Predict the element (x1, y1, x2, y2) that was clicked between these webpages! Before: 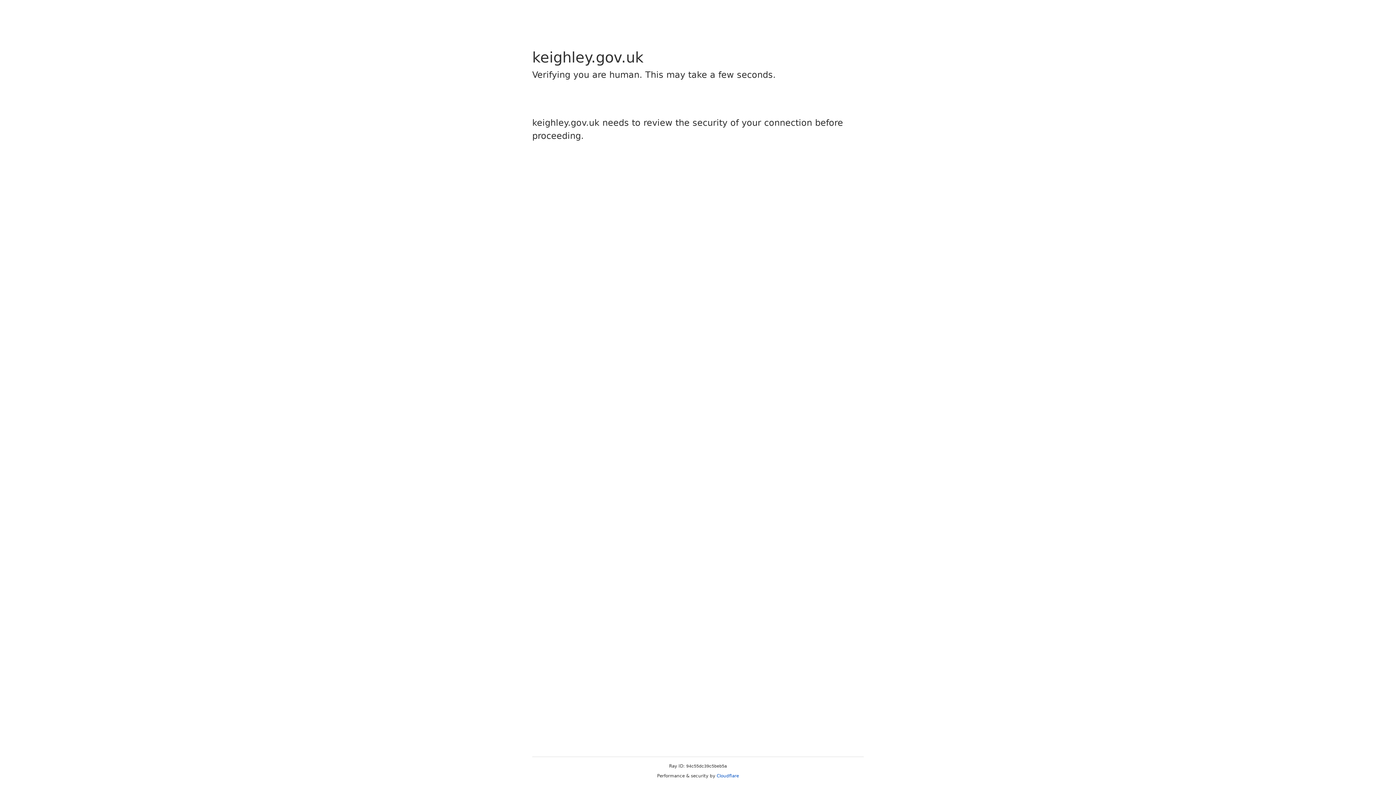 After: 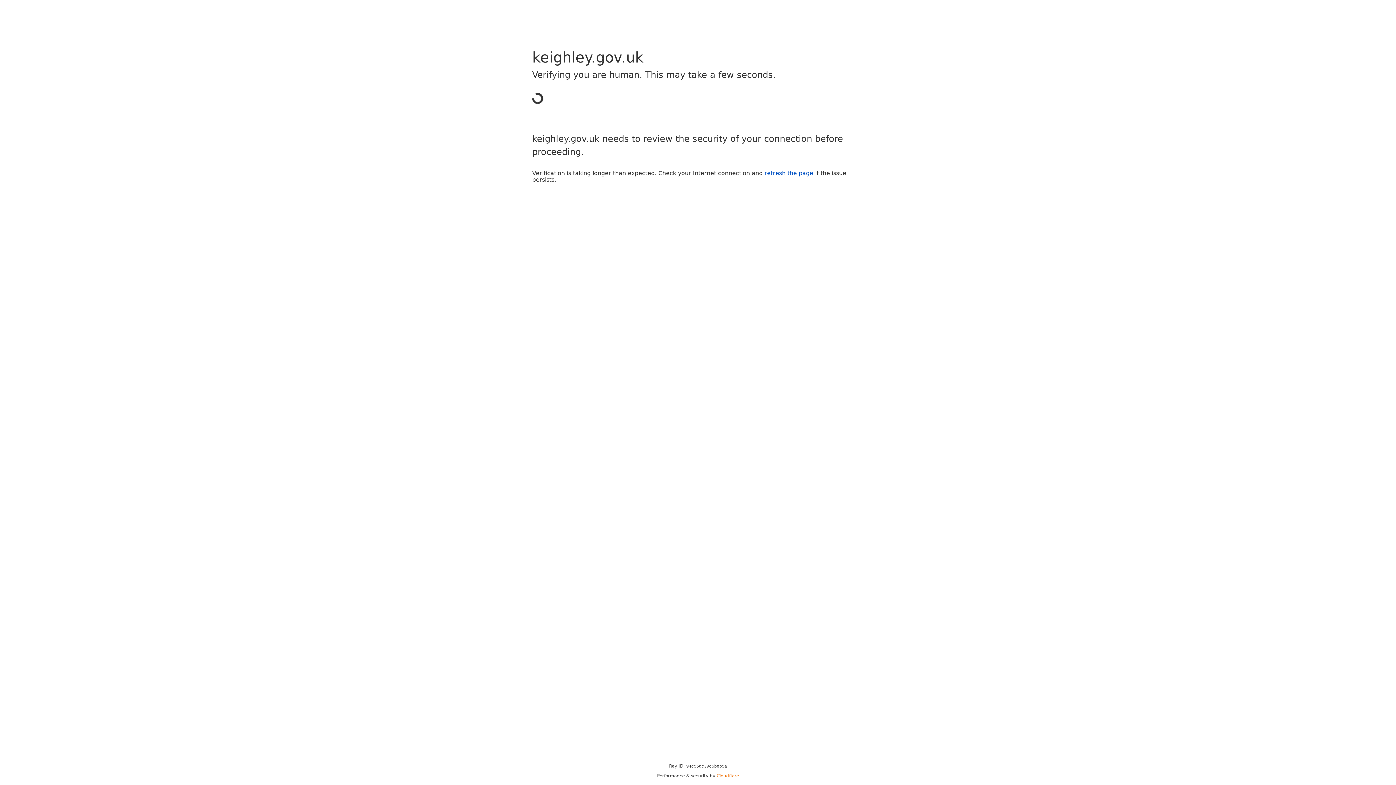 Action: bbox: (716, 773, 739, 778) label: Cloudflare